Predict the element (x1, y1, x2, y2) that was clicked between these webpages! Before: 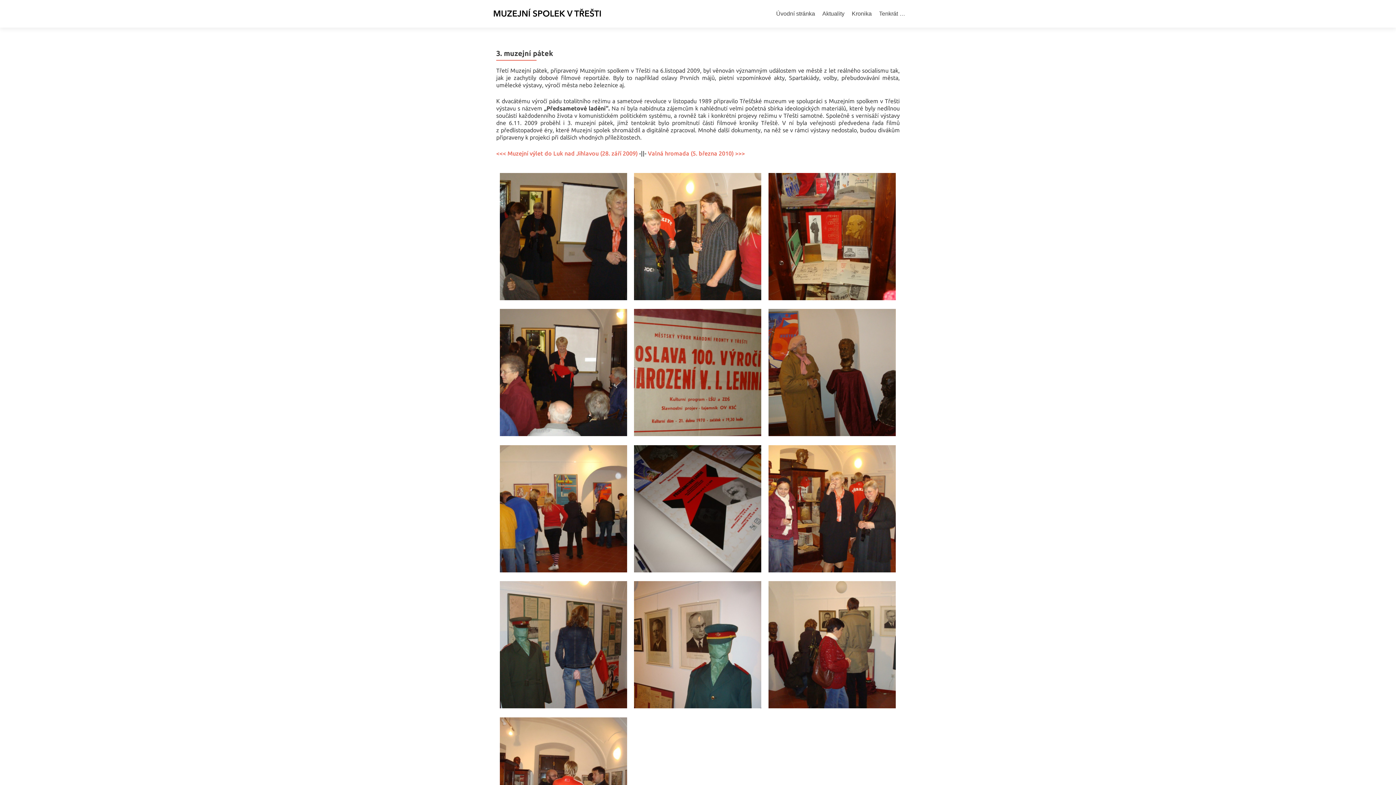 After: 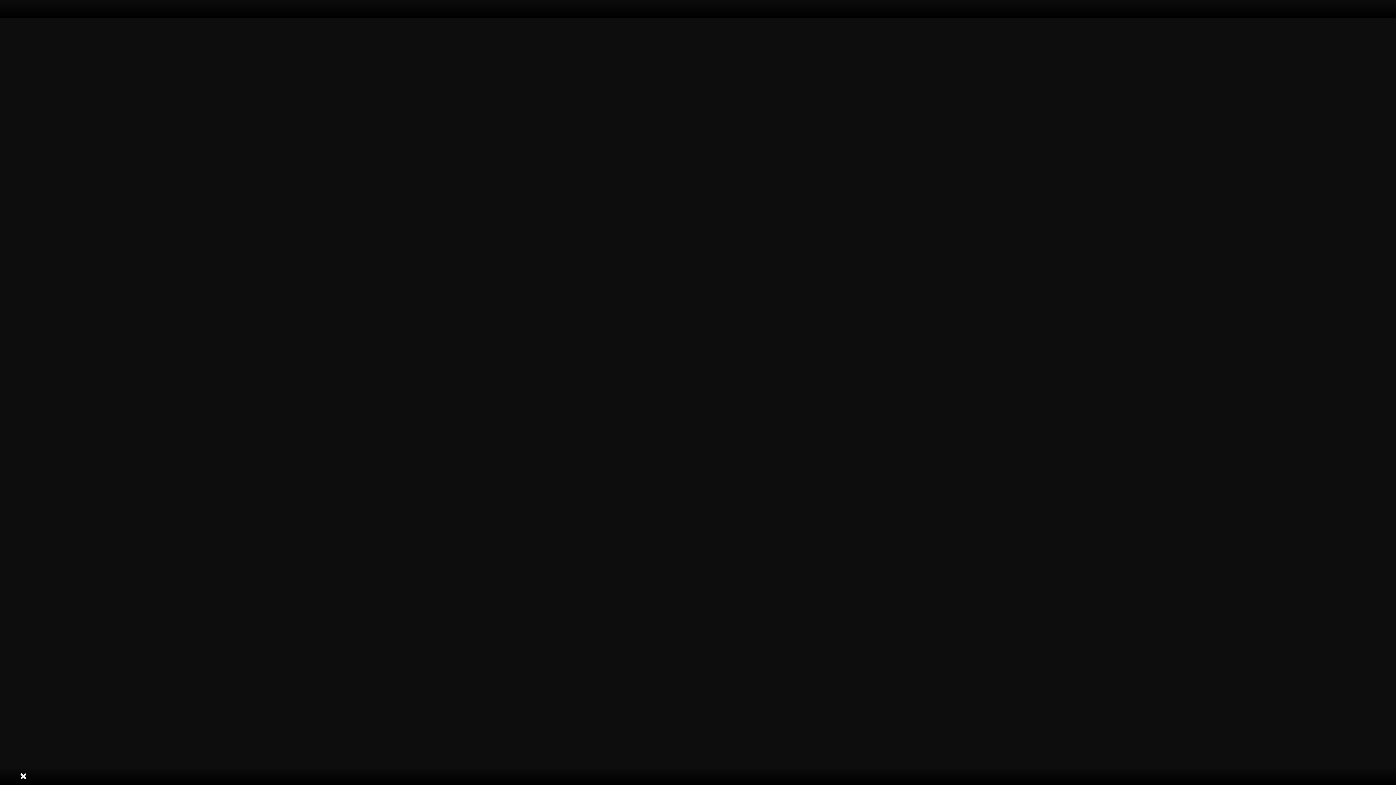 Action: bbox: (648, 150, 745, 156) label: Valná hromada (5. března 2010) >>>